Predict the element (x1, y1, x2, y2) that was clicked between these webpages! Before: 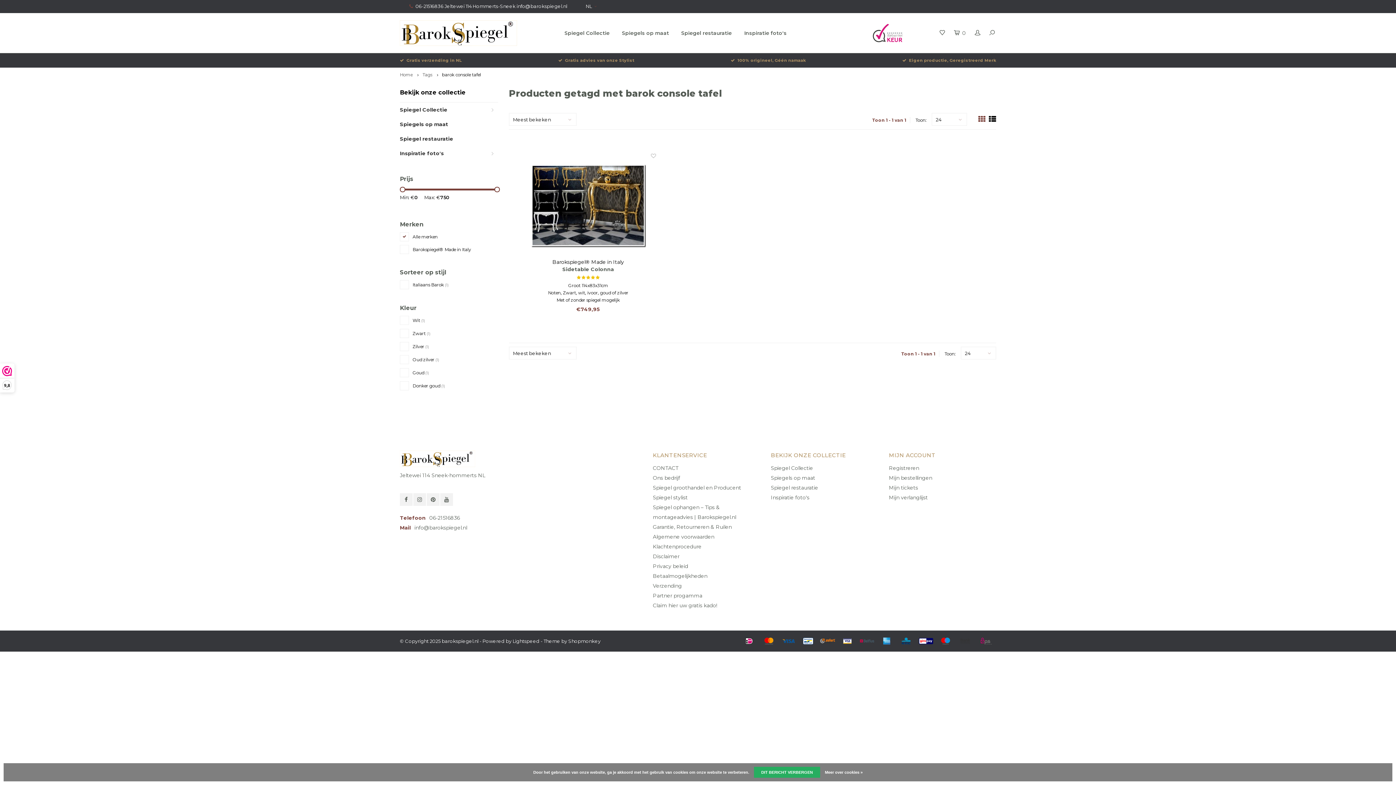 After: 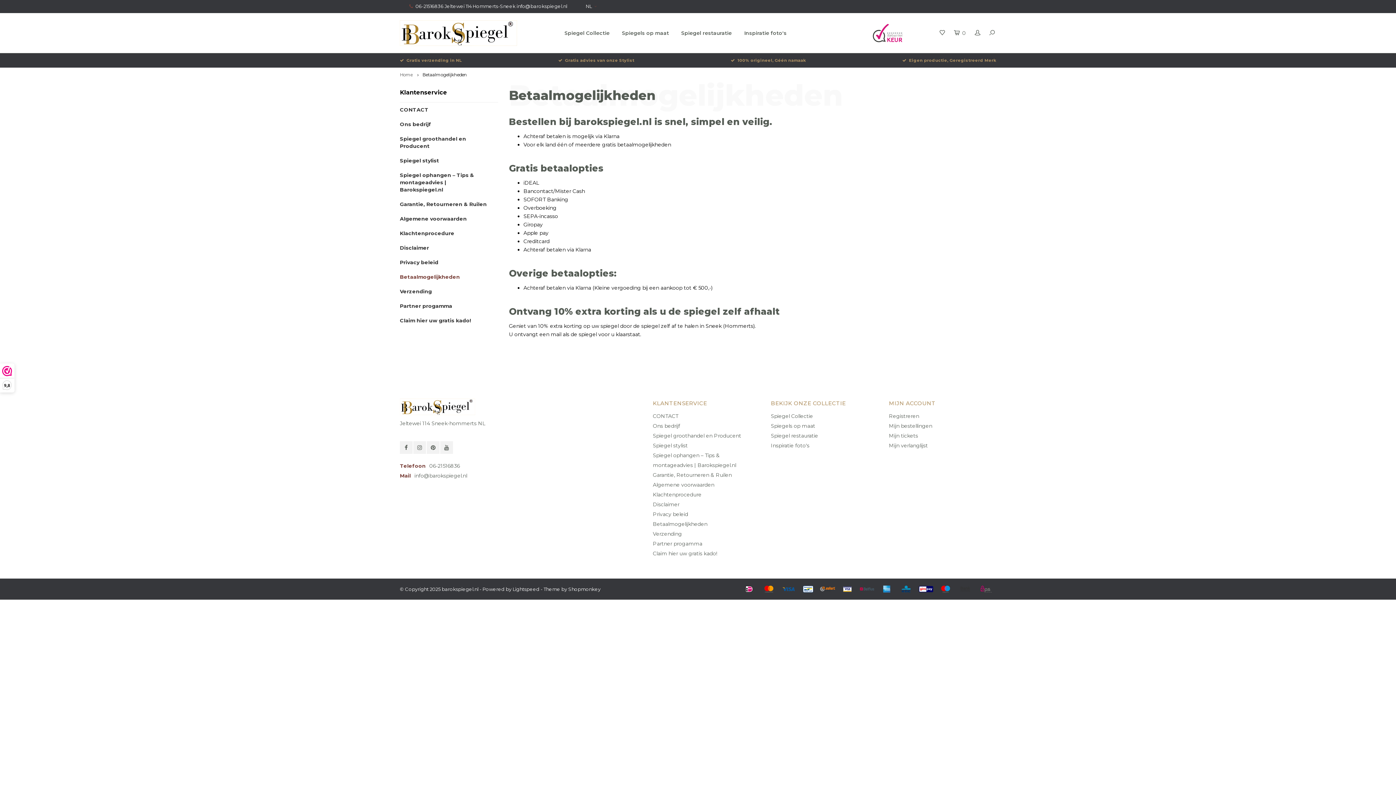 Action: bbox: (975, 636, 976, 644)